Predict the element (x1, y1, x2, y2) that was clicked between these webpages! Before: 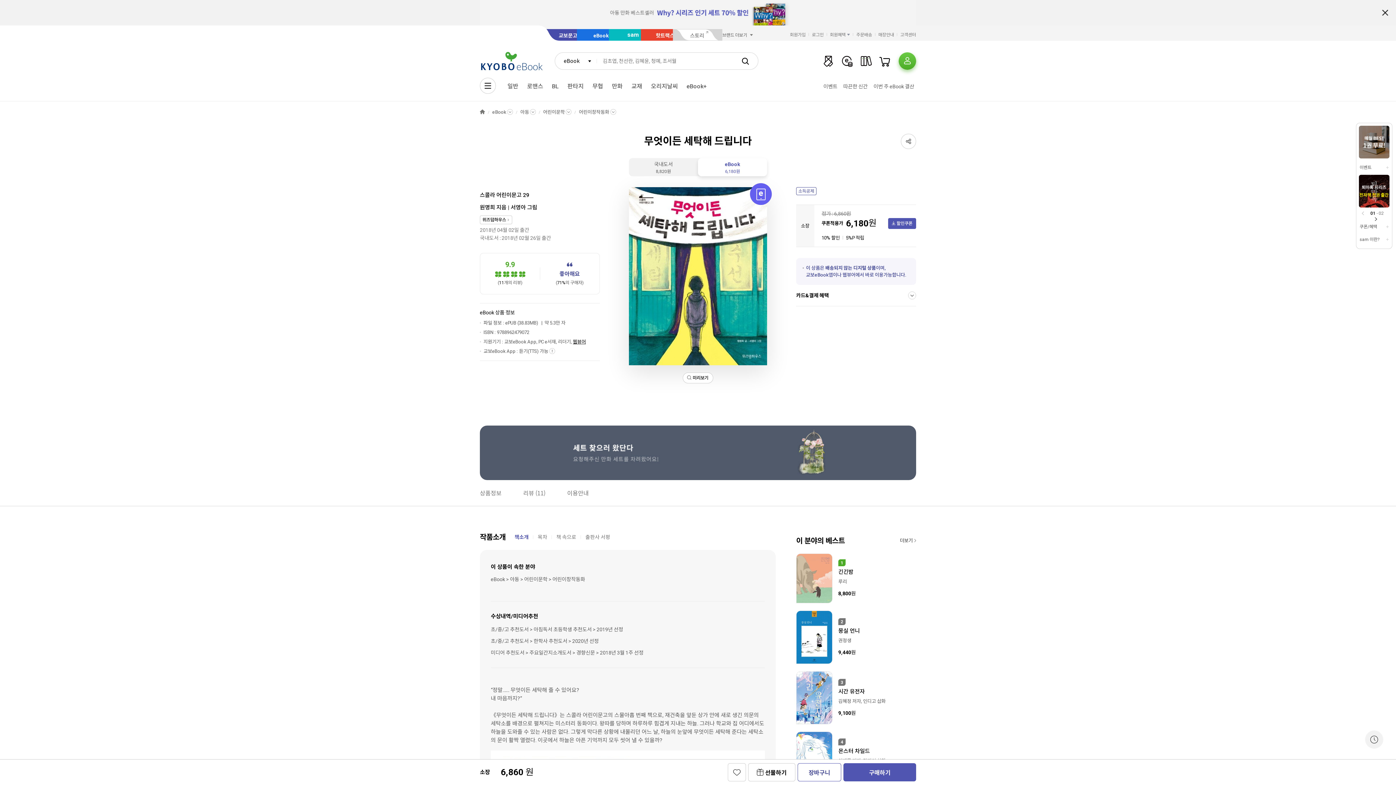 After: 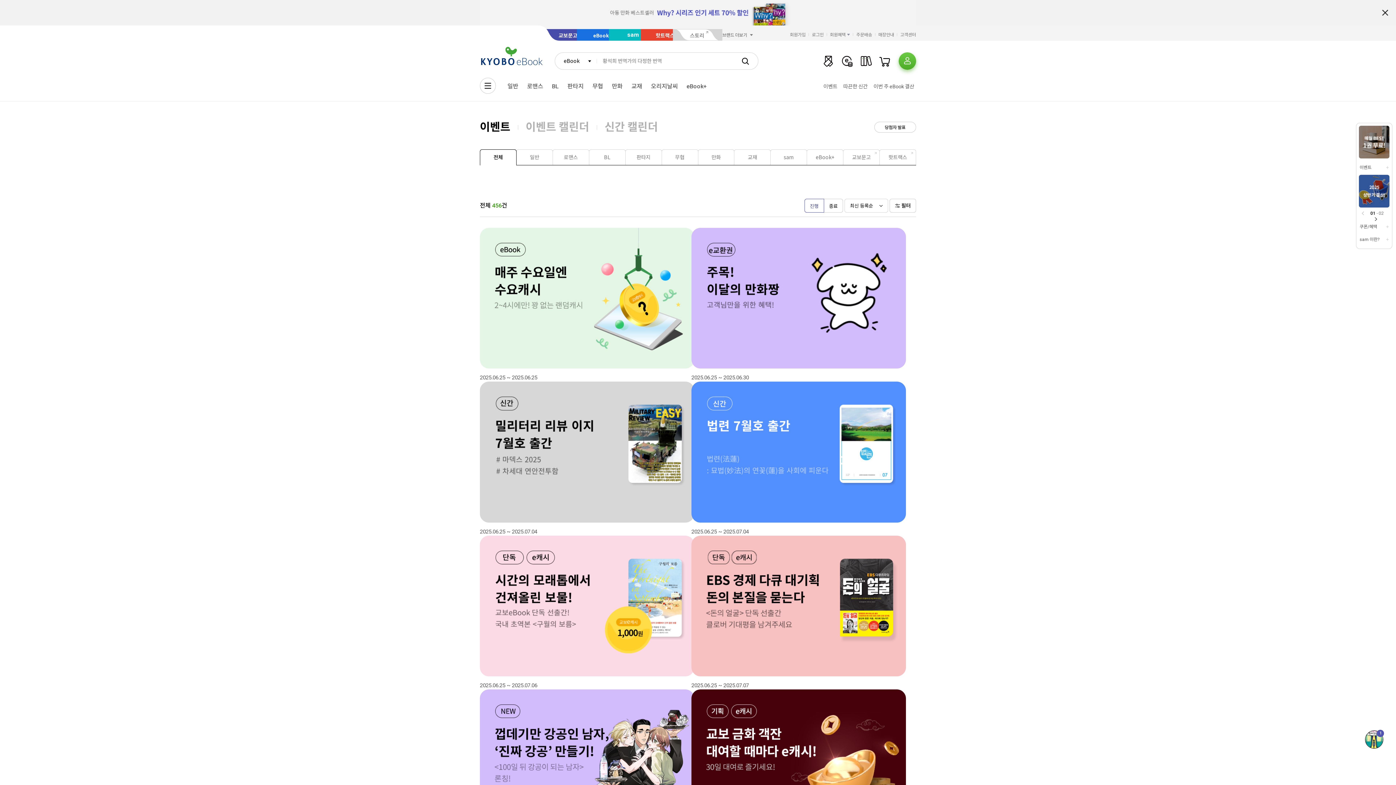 Action: bbox: (1359, 164, 1389, 170) label: 이벤트